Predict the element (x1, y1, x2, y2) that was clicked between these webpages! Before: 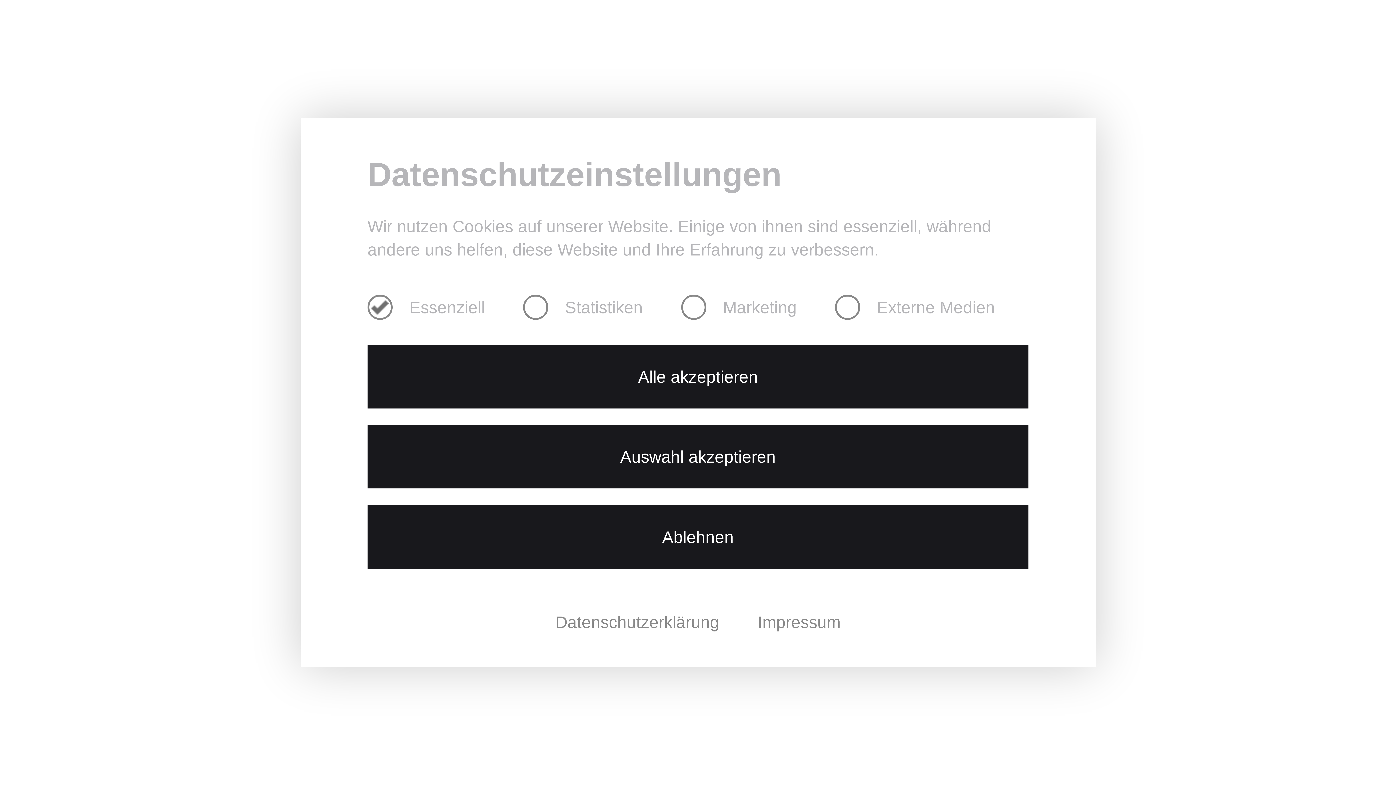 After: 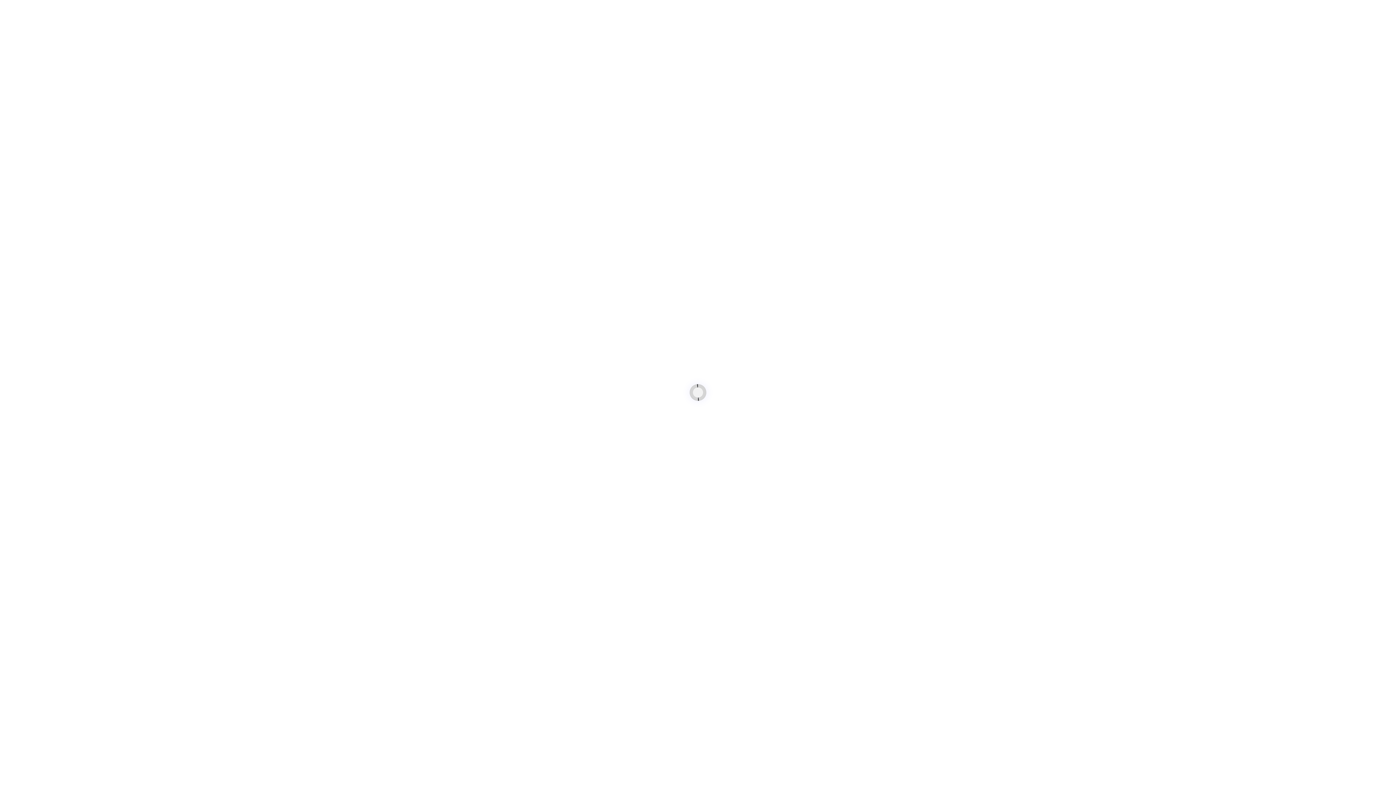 Action: label: Alle akzeptieren bbox: (367, 345, 1028, 408)